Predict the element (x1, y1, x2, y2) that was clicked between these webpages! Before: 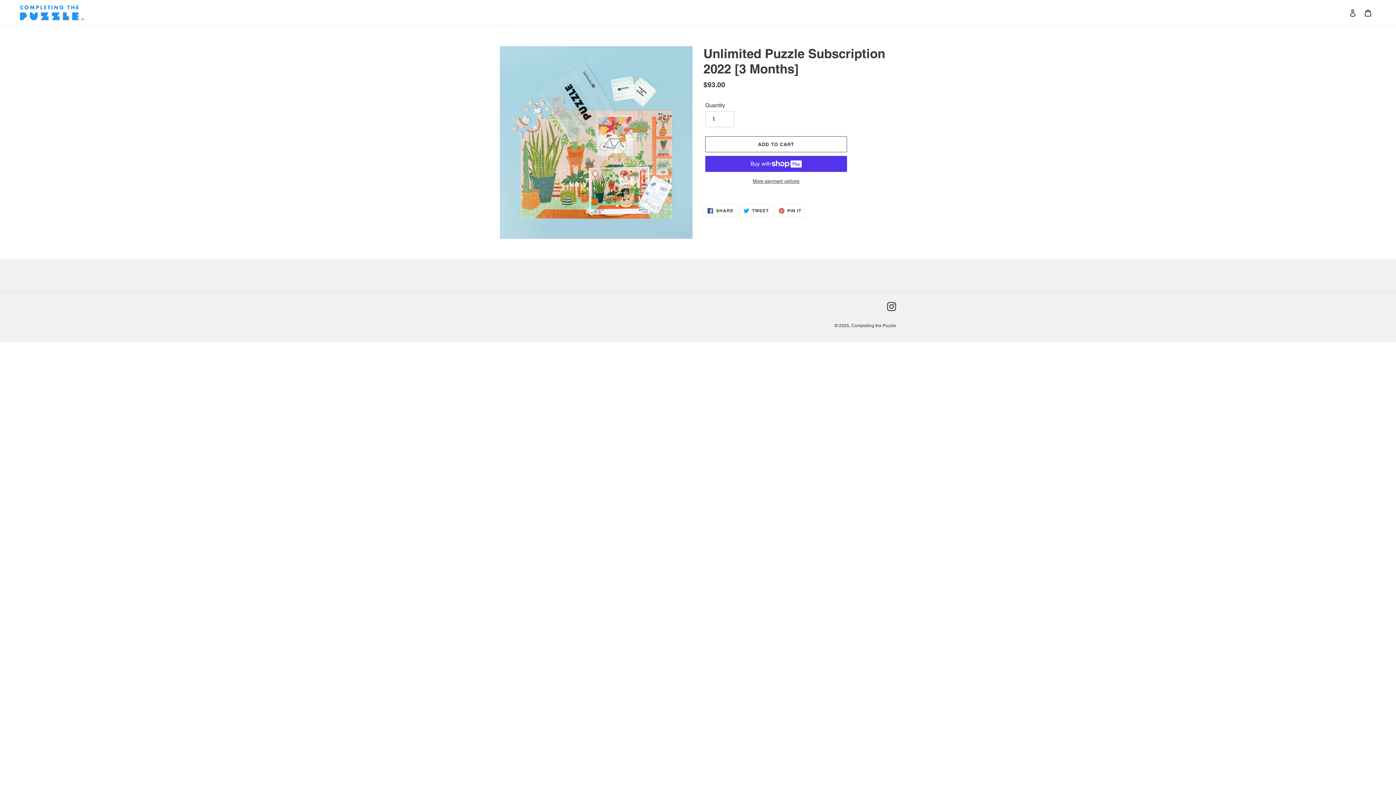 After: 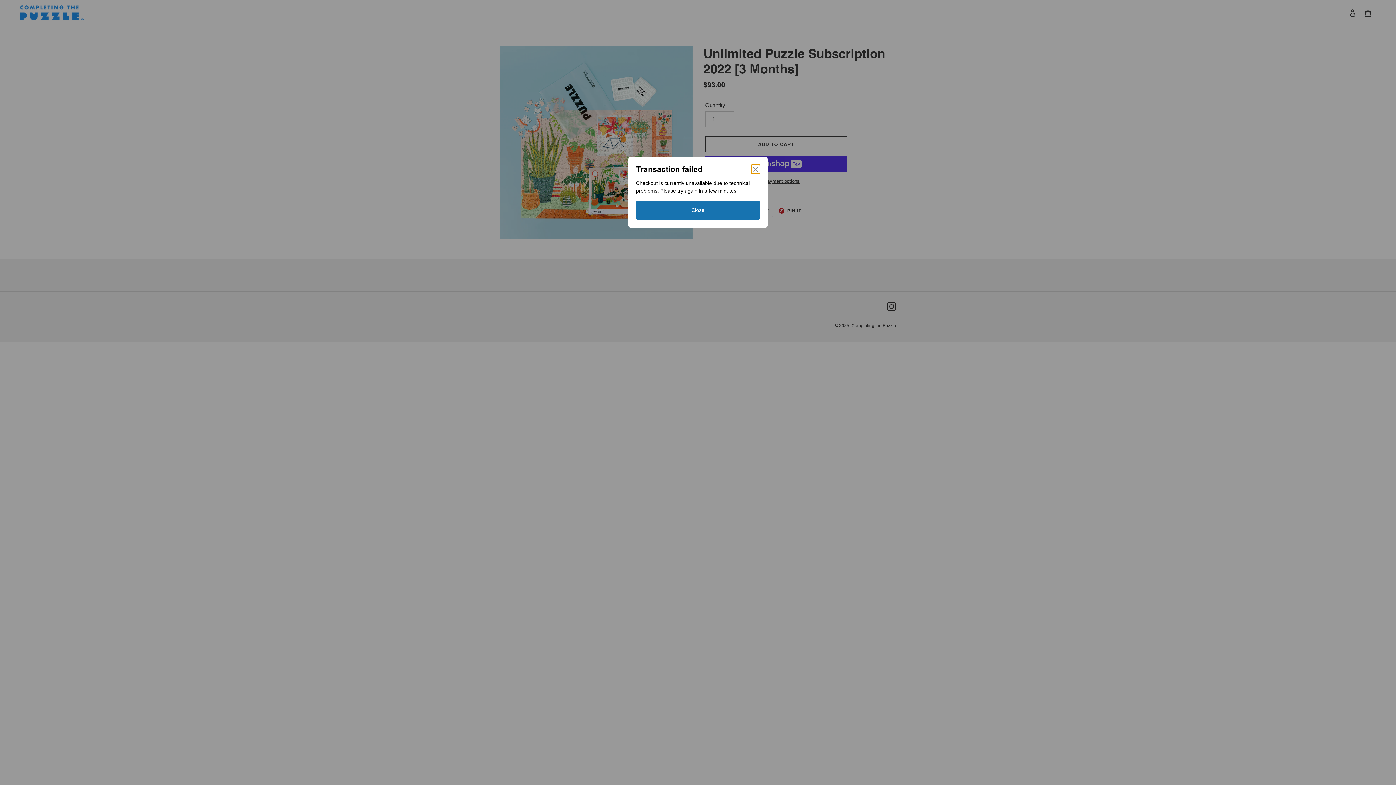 Action: bbox: (705, 177, 847, 184) label: More payment options